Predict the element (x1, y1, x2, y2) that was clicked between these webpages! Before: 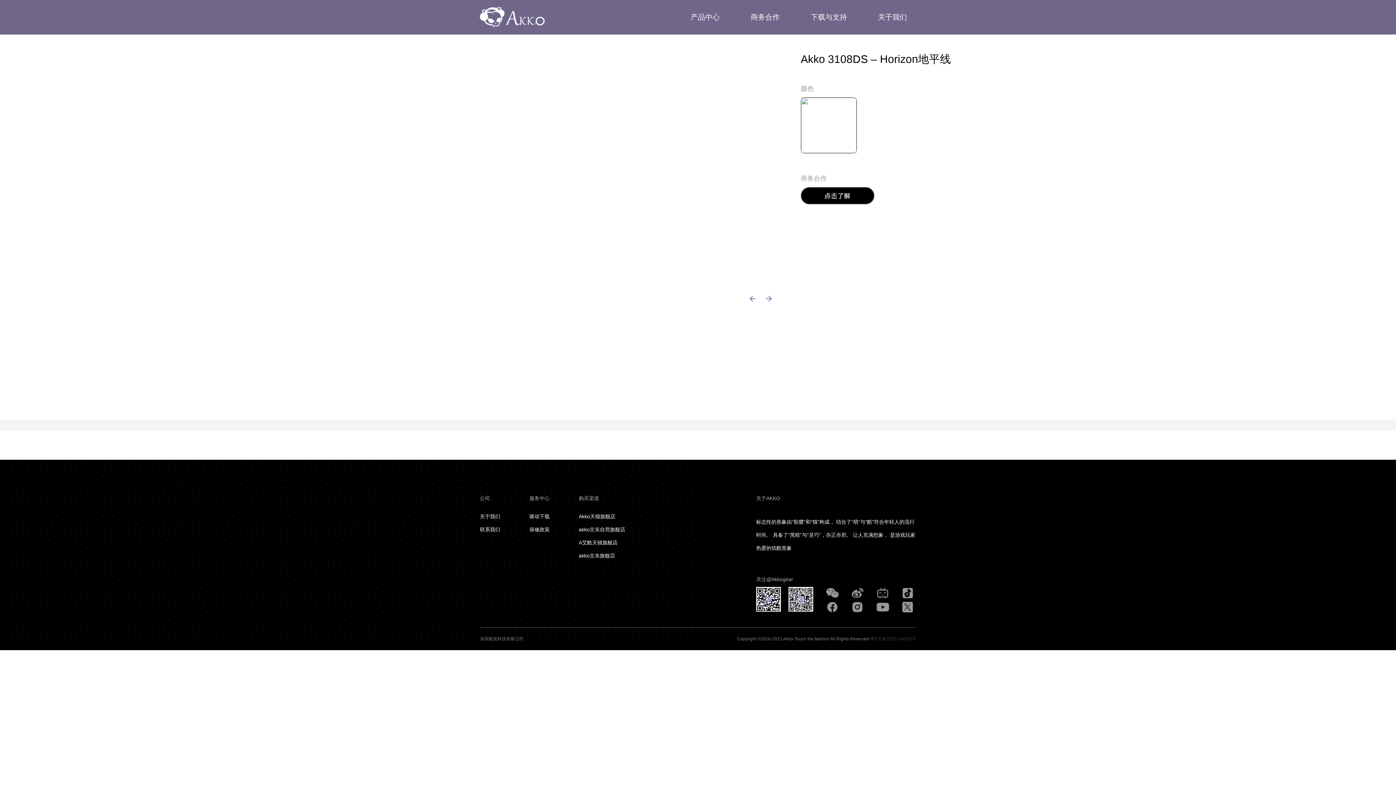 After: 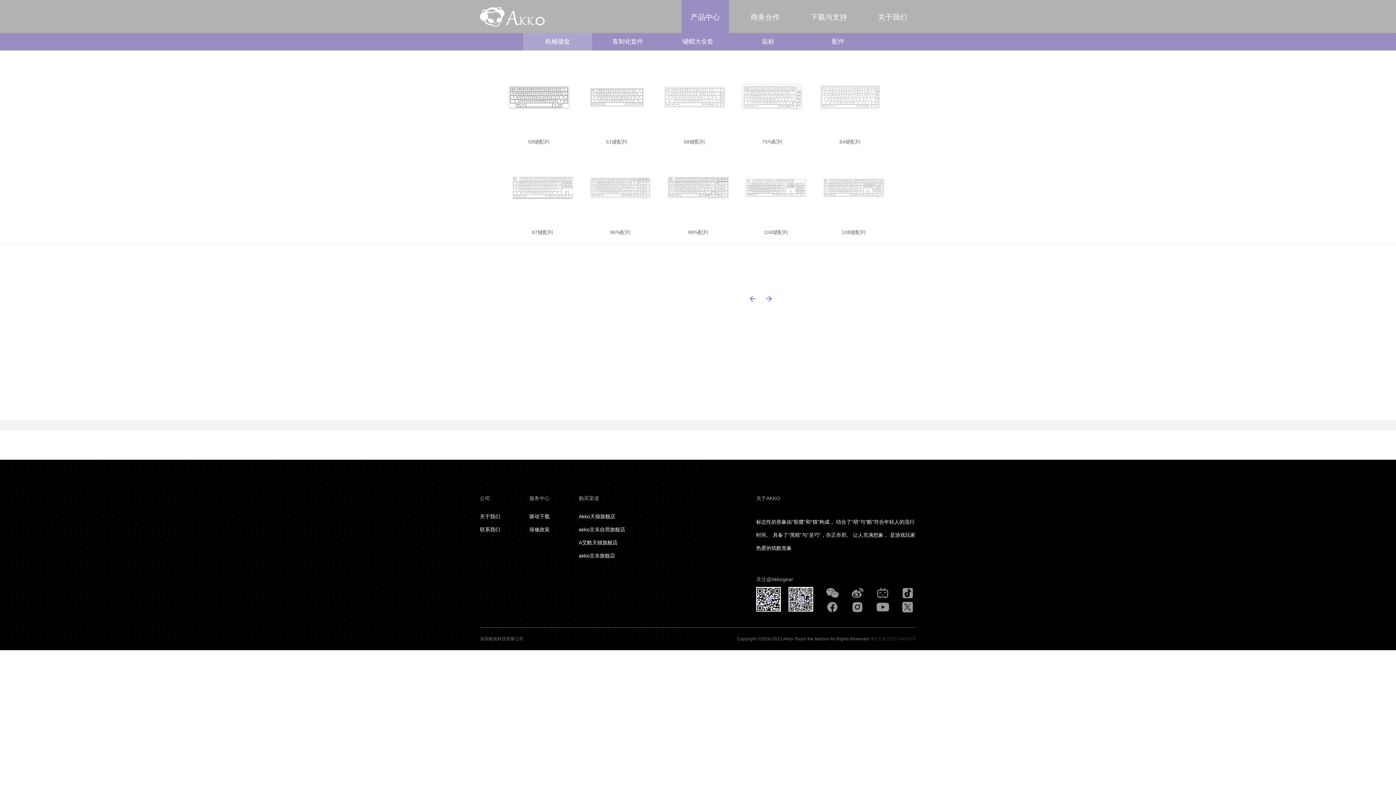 Action: label: 产品中心 bbox: (681, 0, 729, 34)